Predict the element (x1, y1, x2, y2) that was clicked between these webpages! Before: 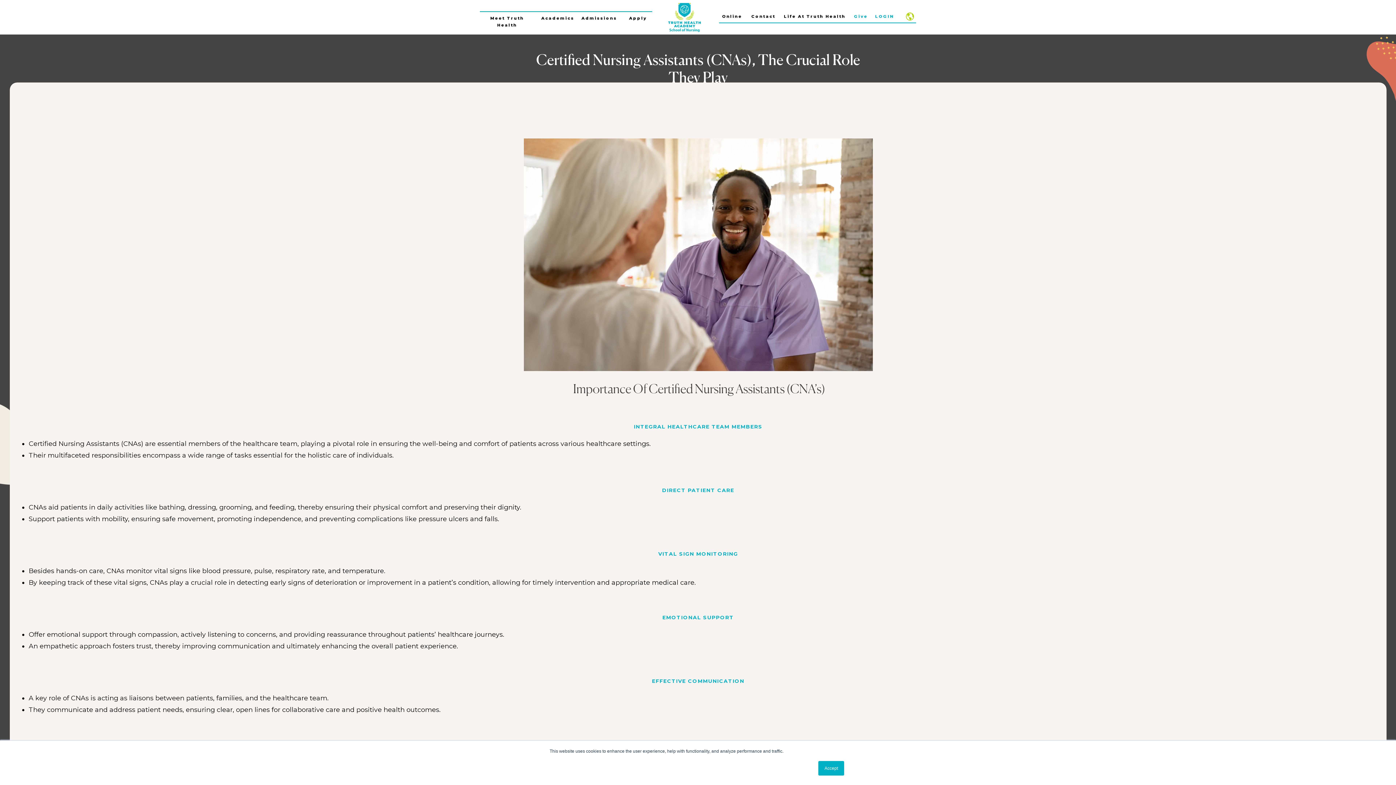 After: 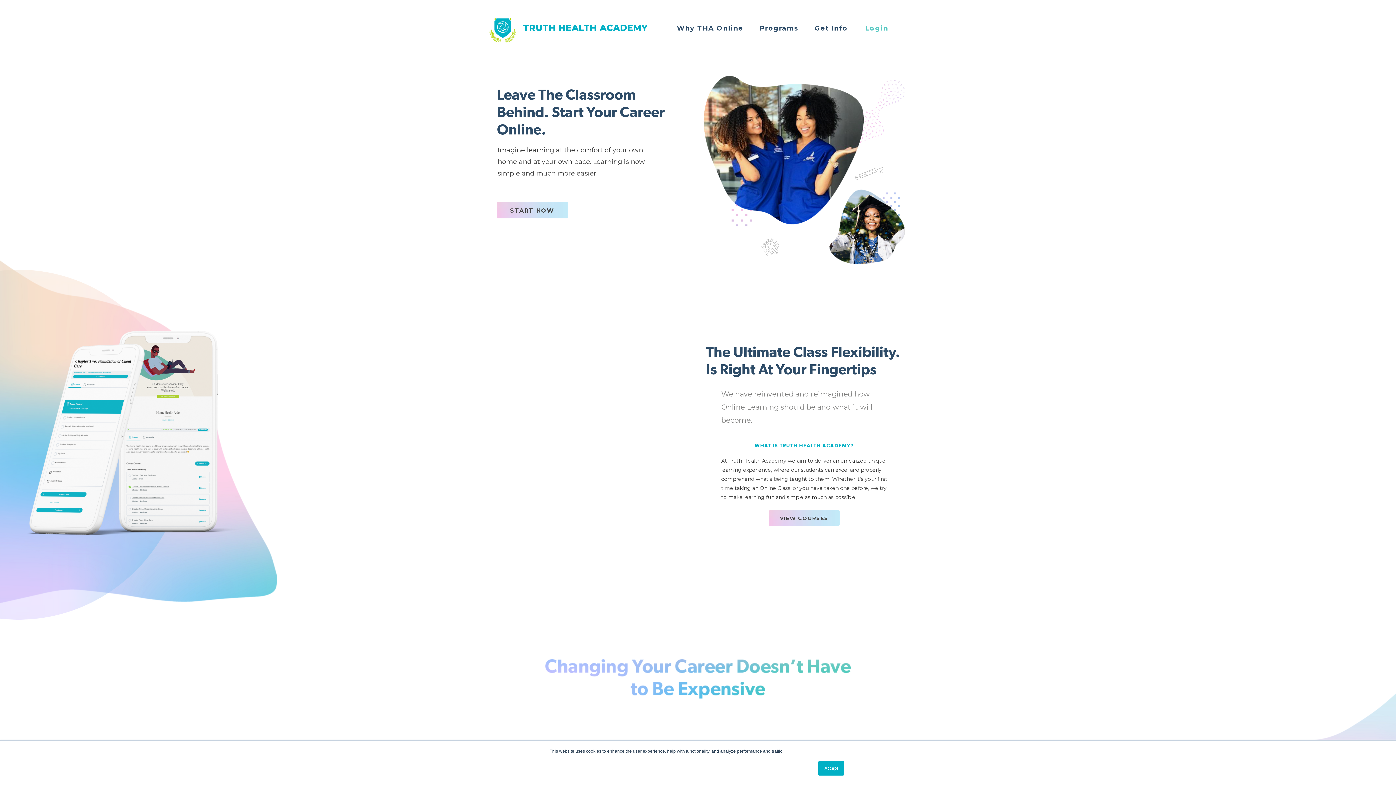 Action: bbox: (720, 13, 744, 21) label: Online